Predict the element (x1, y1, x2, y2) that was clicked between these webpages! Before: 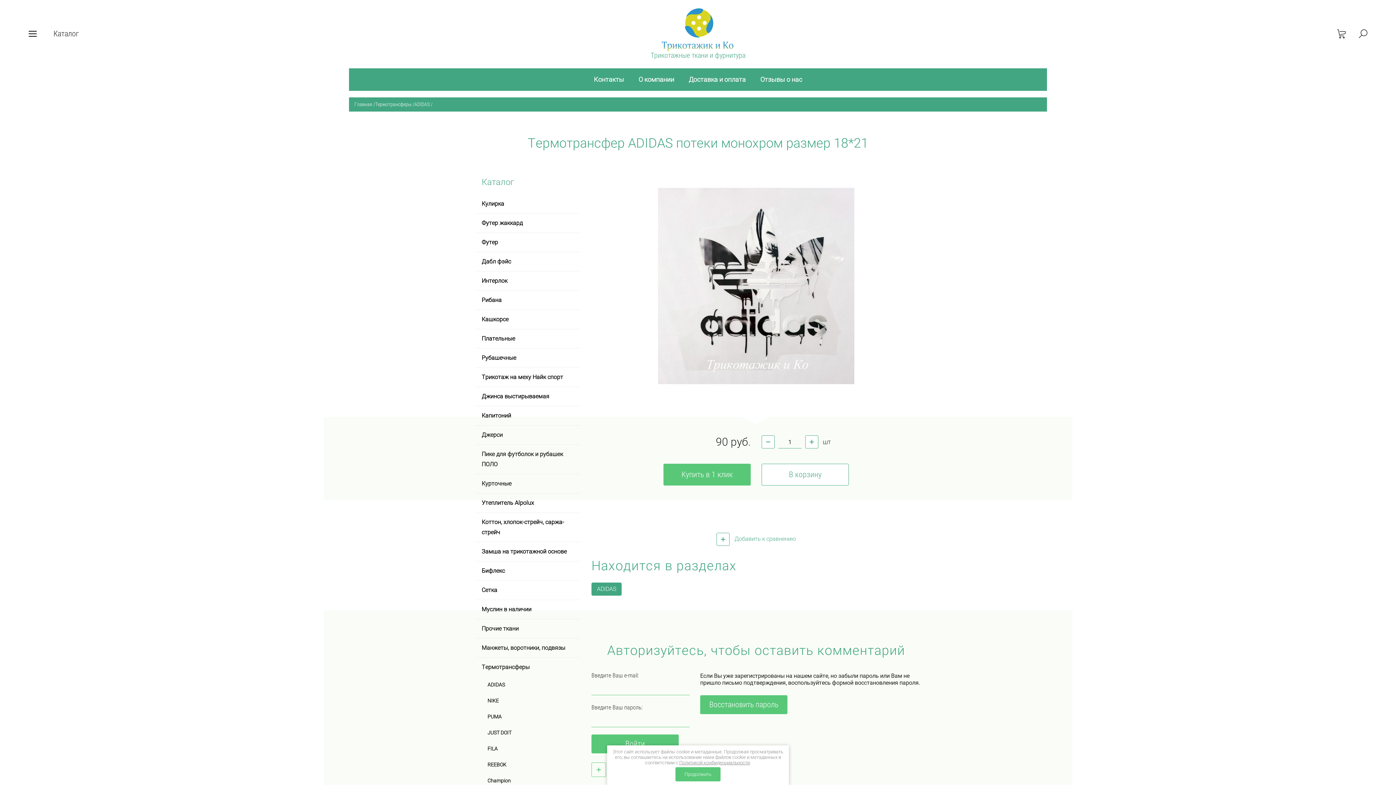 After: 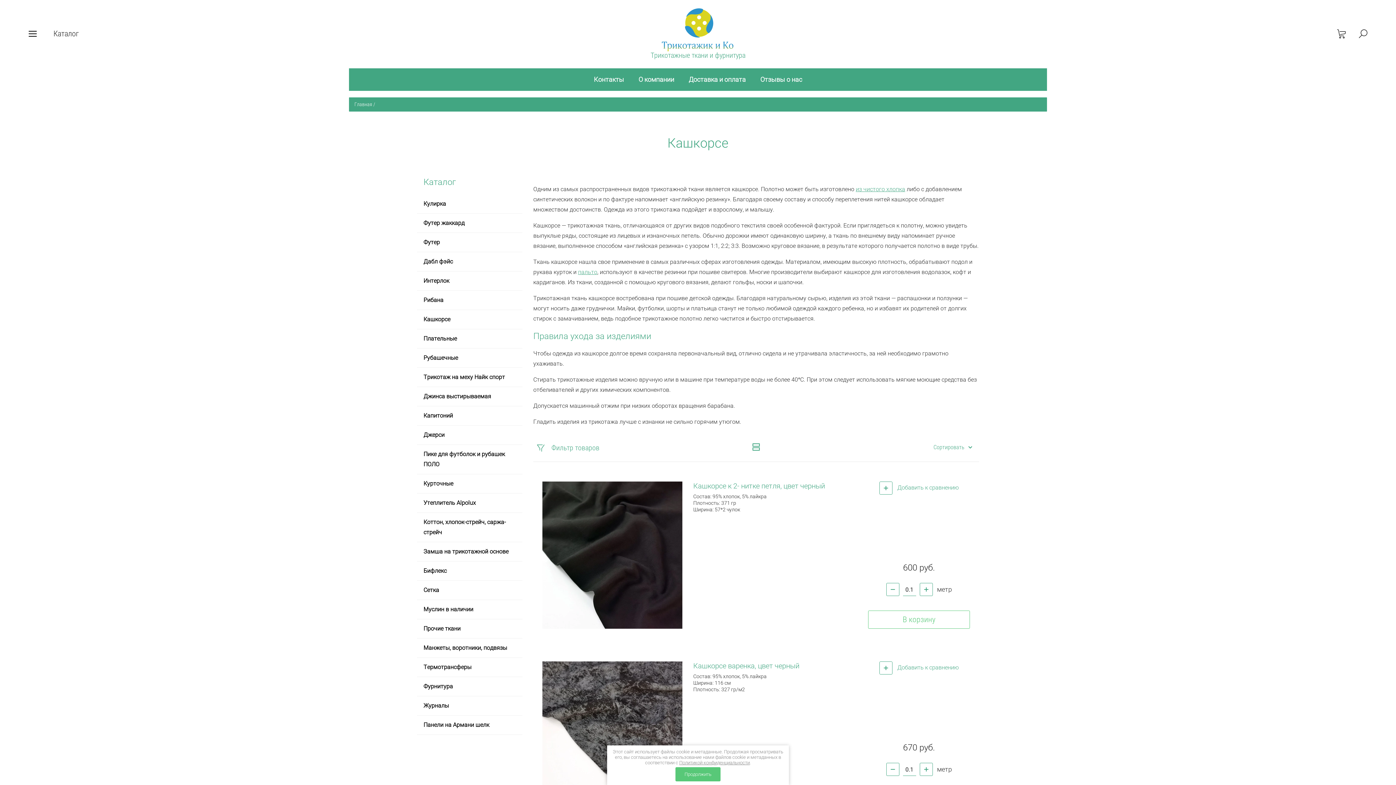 Action: bbox: (475, 310, 580, 329) label: Кашкорсе